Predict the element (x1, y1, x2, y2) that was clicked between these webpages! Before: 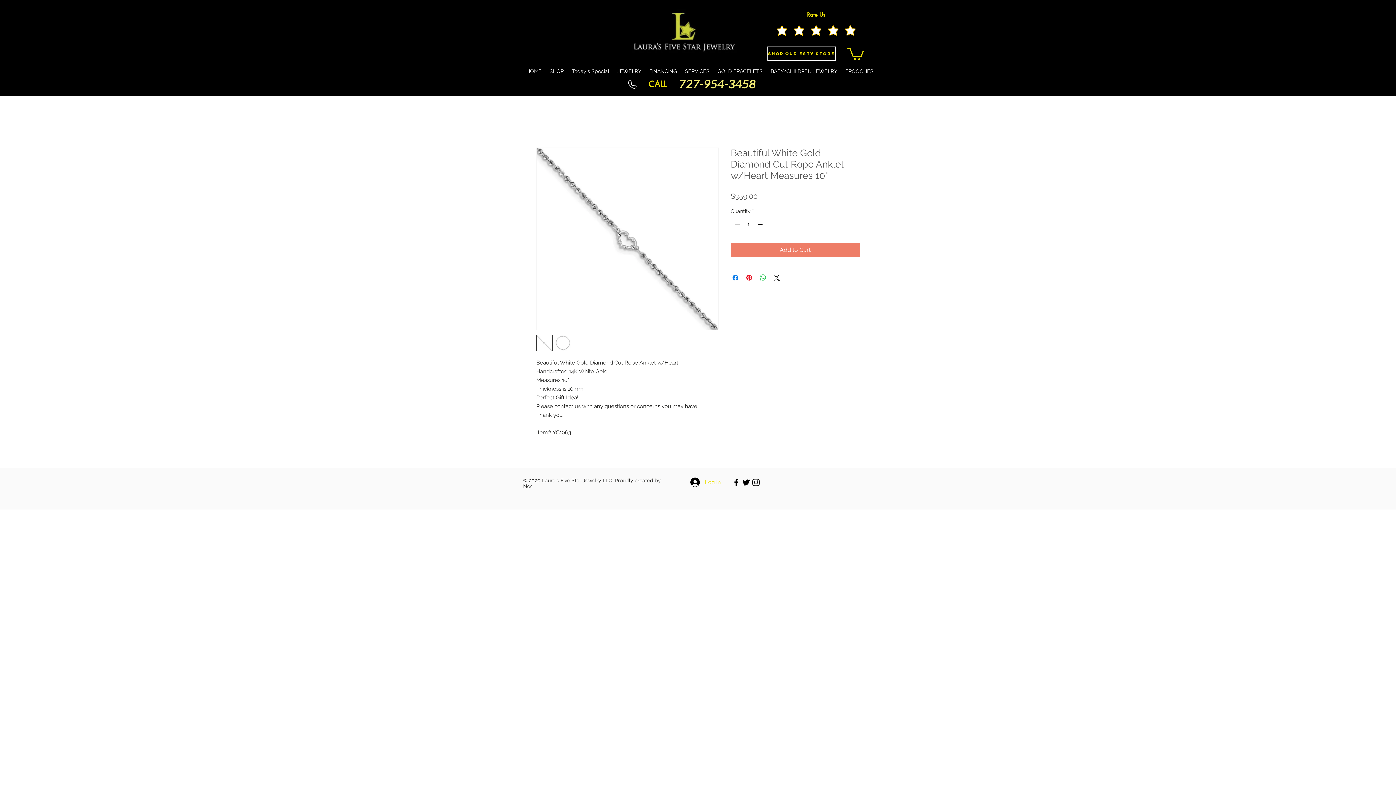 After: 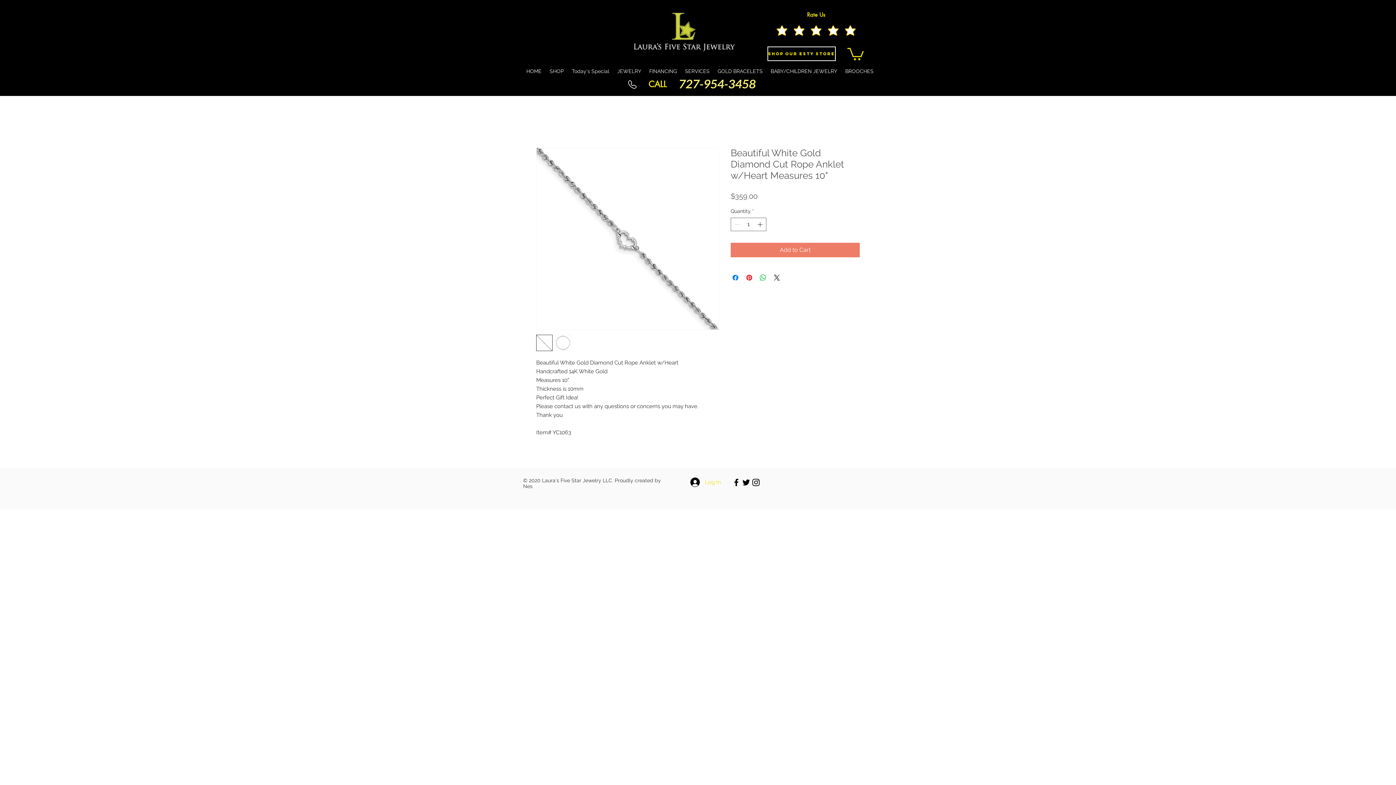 Action: bbox: (628, 80, 636, 88)